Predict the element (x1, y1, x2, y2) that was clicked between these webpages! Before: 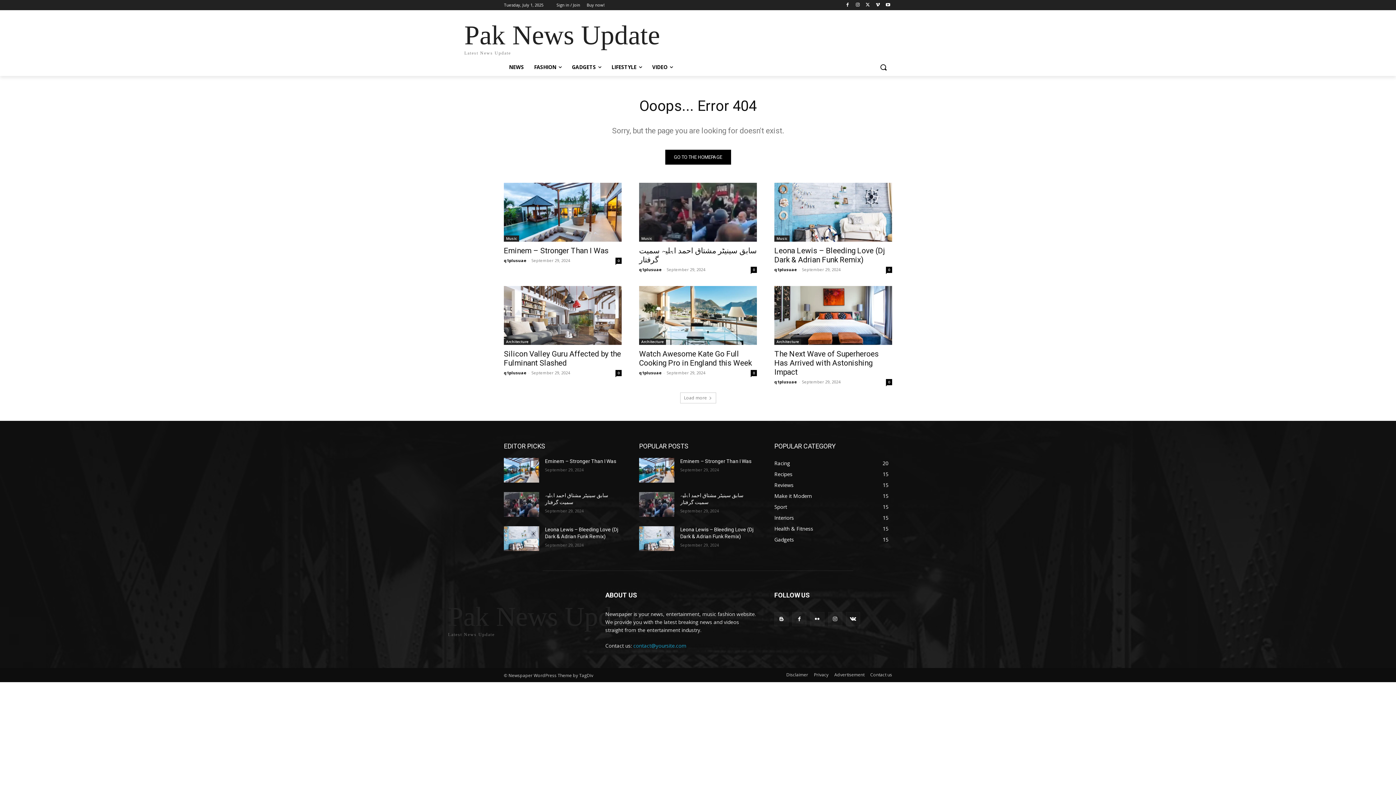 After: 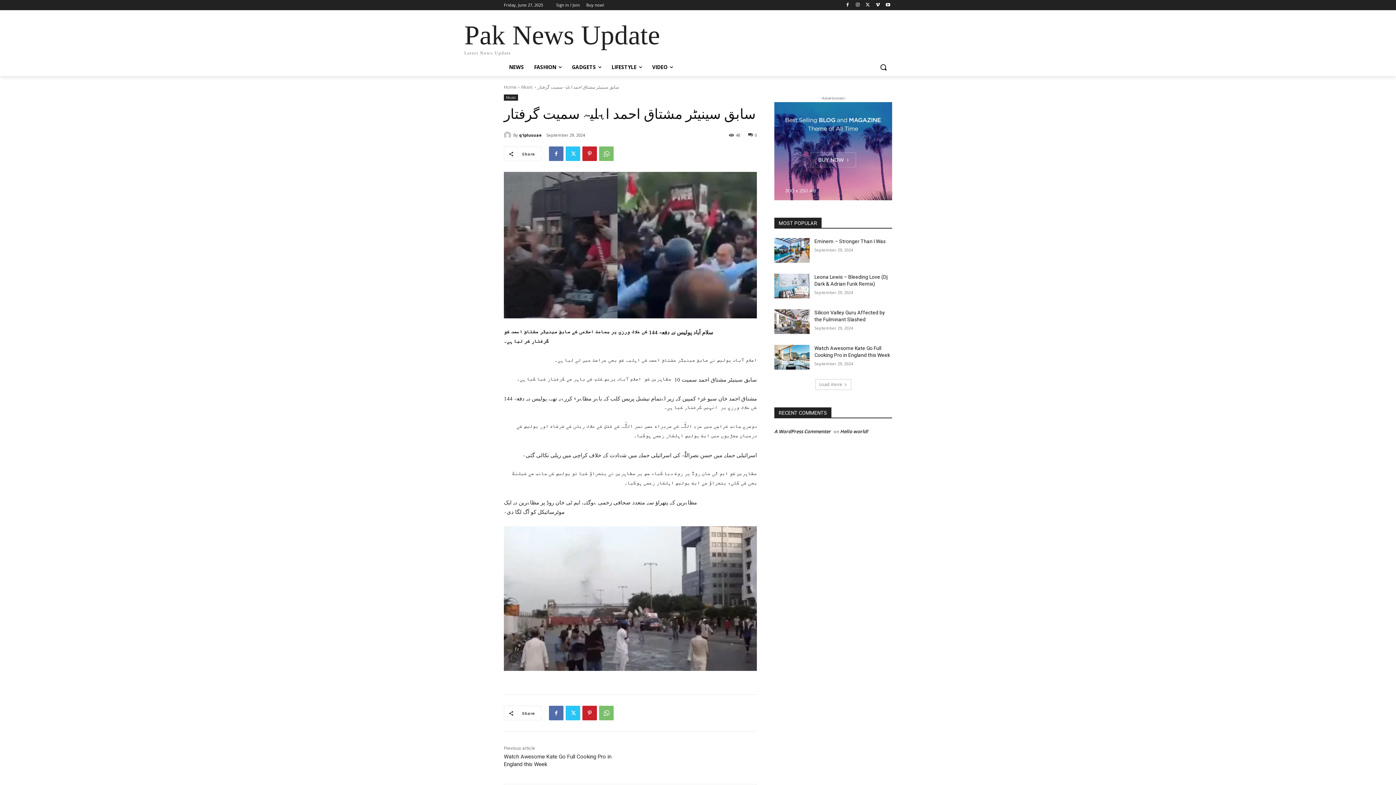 Action: bbox: (639, 182, 757, 241)